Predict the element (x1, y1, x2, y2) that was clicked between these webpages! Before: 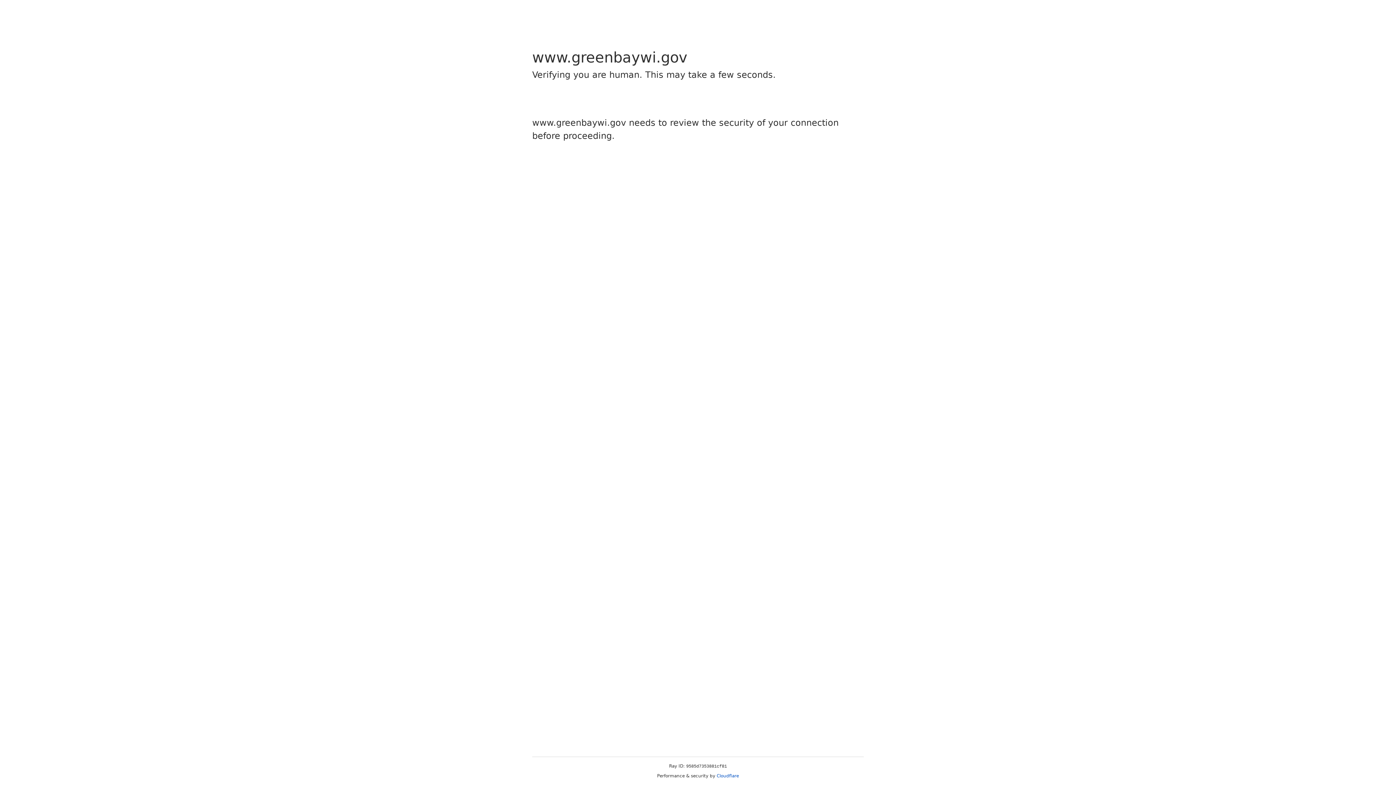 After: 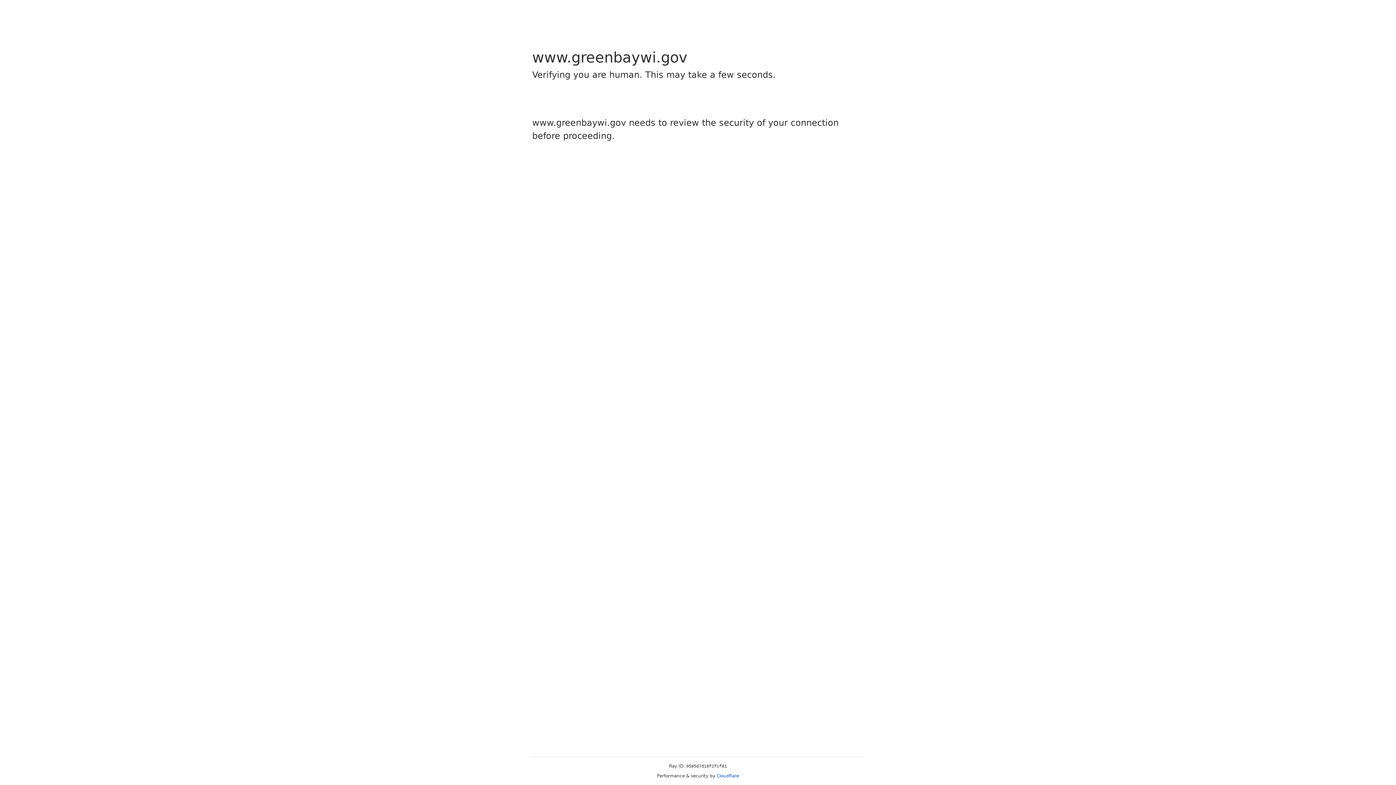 Action: bbox: (716, 773, 739, 778) label: Cloudflare